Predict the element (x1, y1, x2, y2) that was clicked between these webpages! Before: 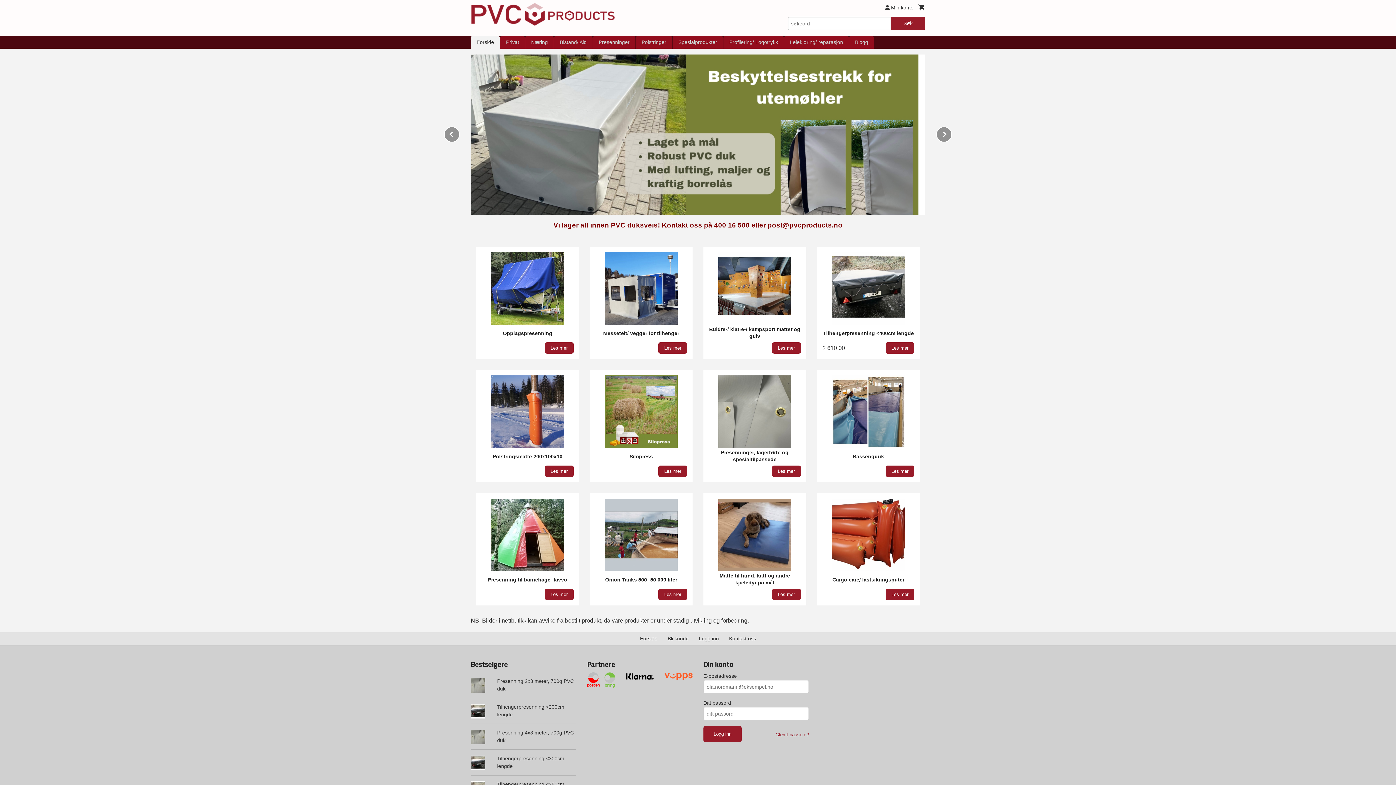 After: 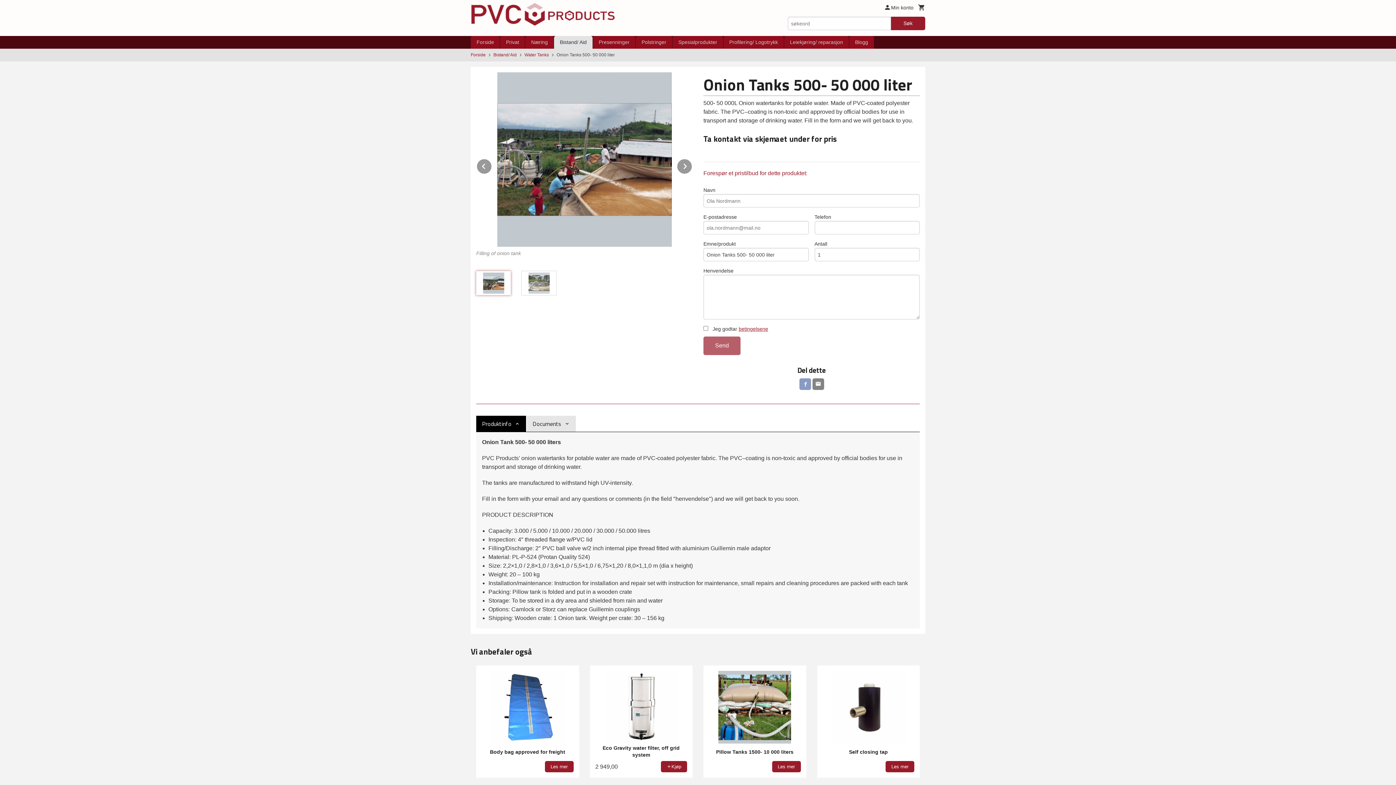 Action: bbox: (590, 493, 692, 605) label: Onion Tanks 500- 50 000 liter
Les mer